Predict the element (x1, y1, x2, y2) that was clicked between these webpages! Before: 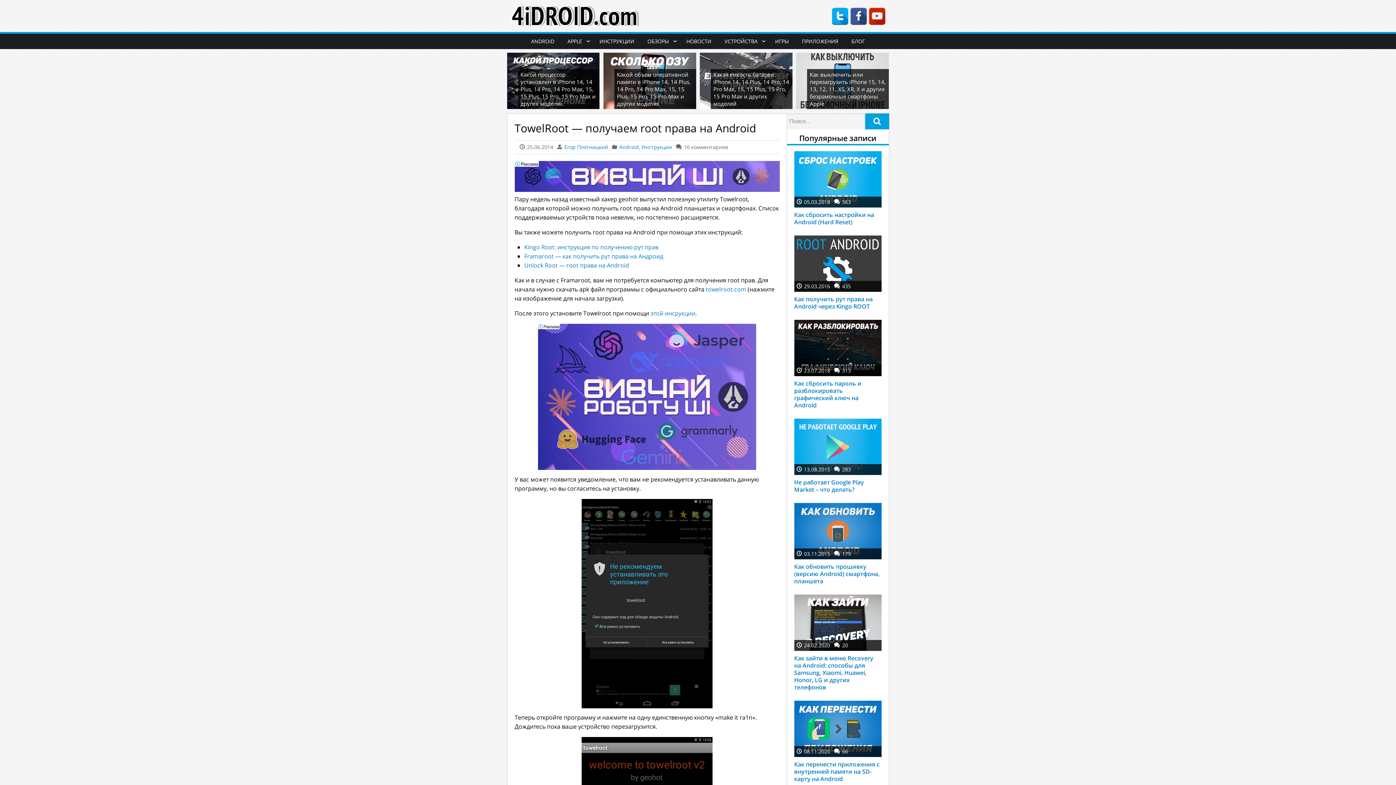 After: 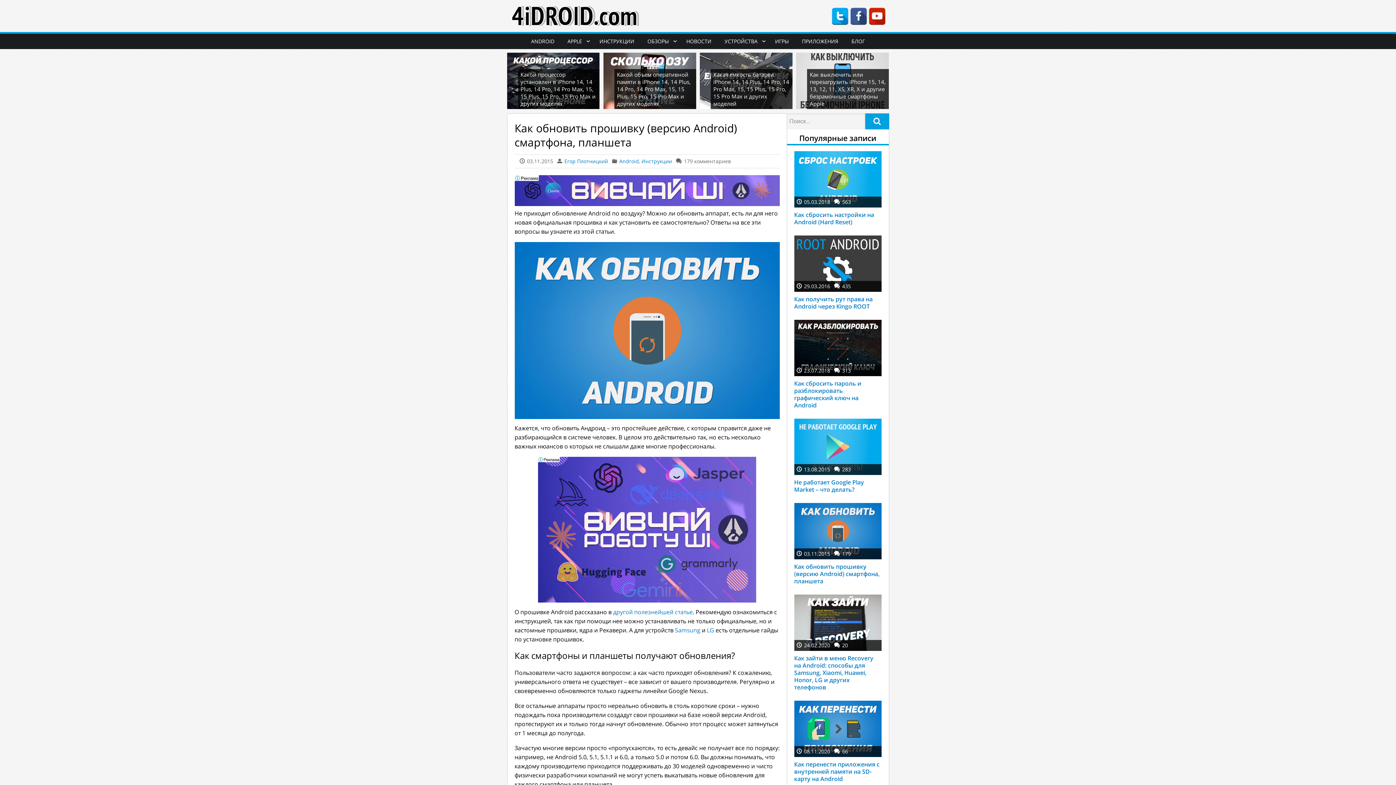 Action: label: Как обновить прошивку (версию Android) смартфона, планшета bbox: (794, 563, 881, 585)